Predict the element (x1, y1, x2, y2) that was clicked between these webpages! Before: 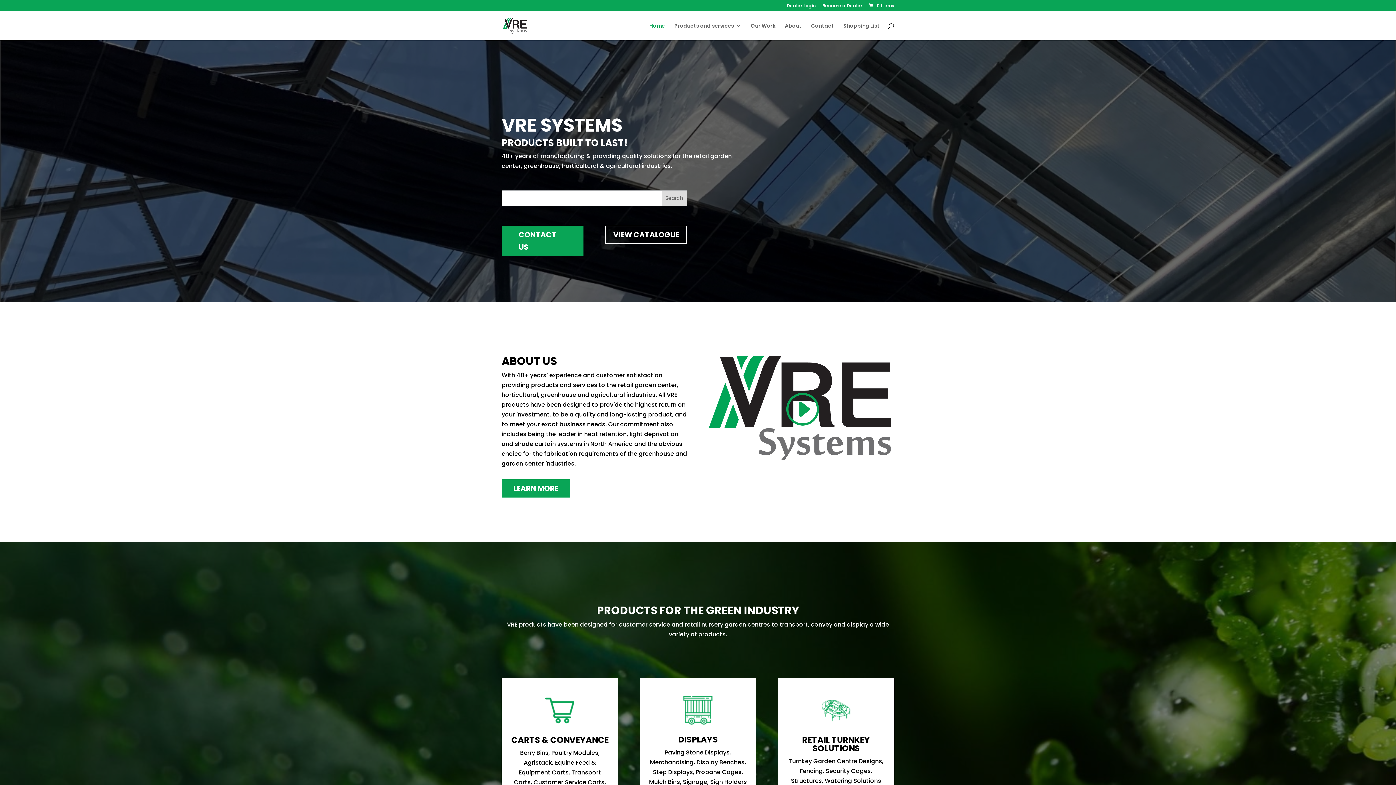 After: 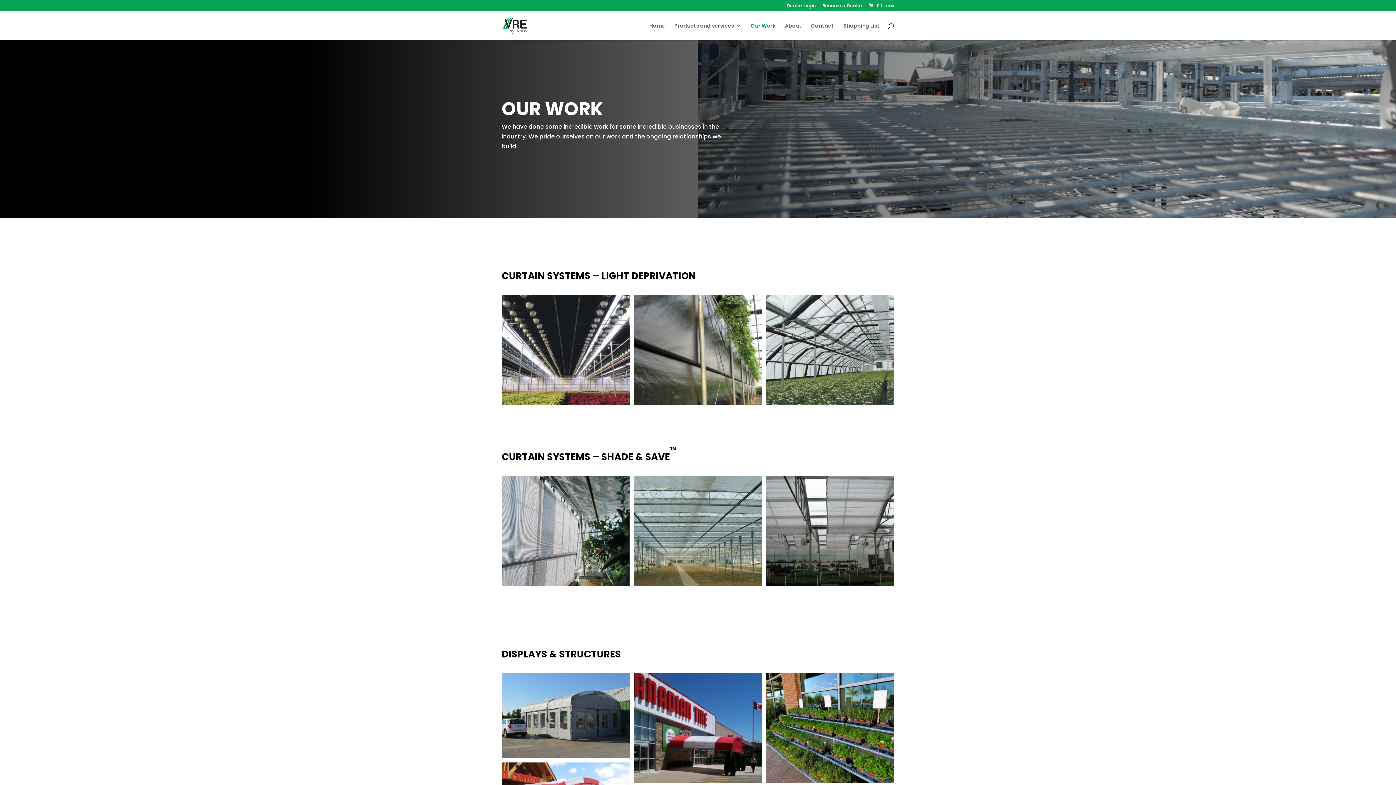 Action: label: Our Work bbox: (750, 23, 775, 40)